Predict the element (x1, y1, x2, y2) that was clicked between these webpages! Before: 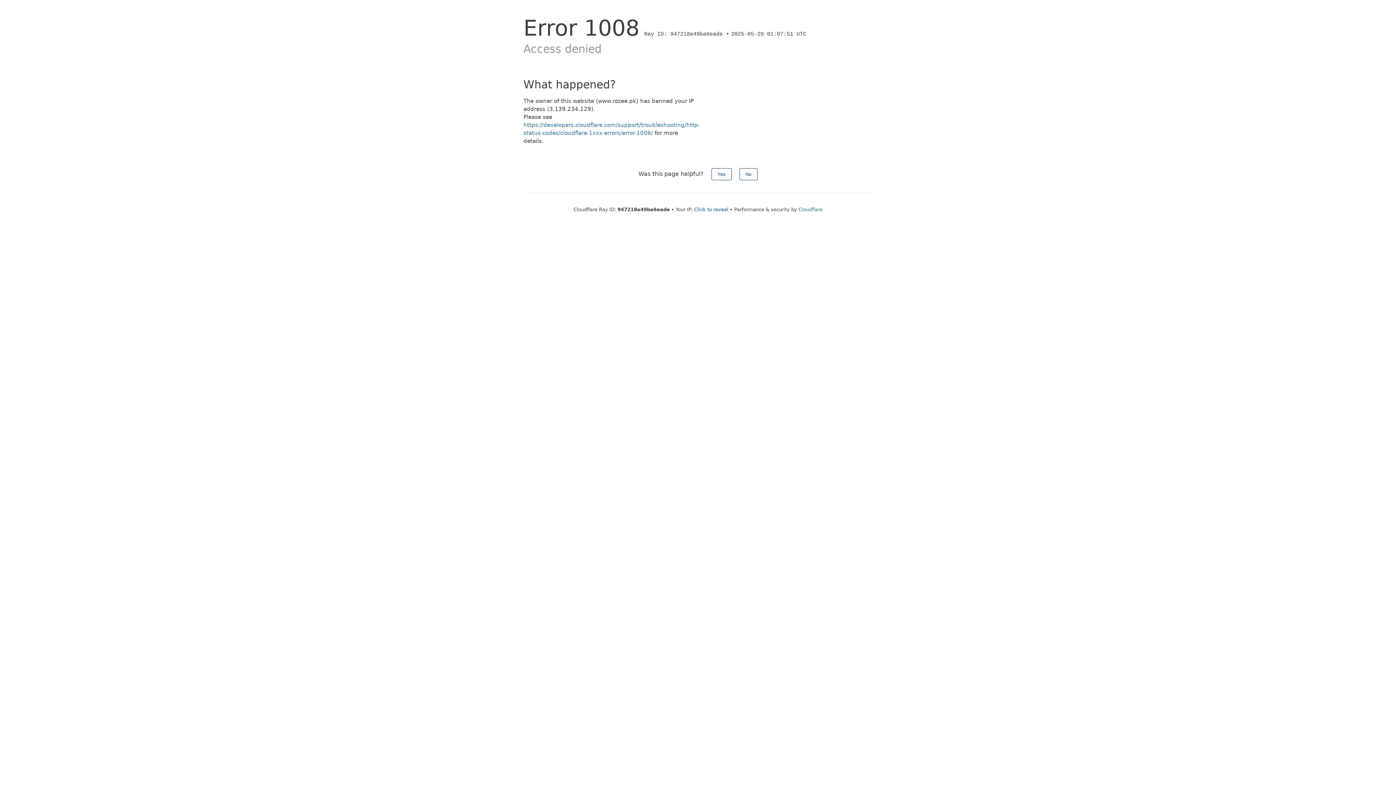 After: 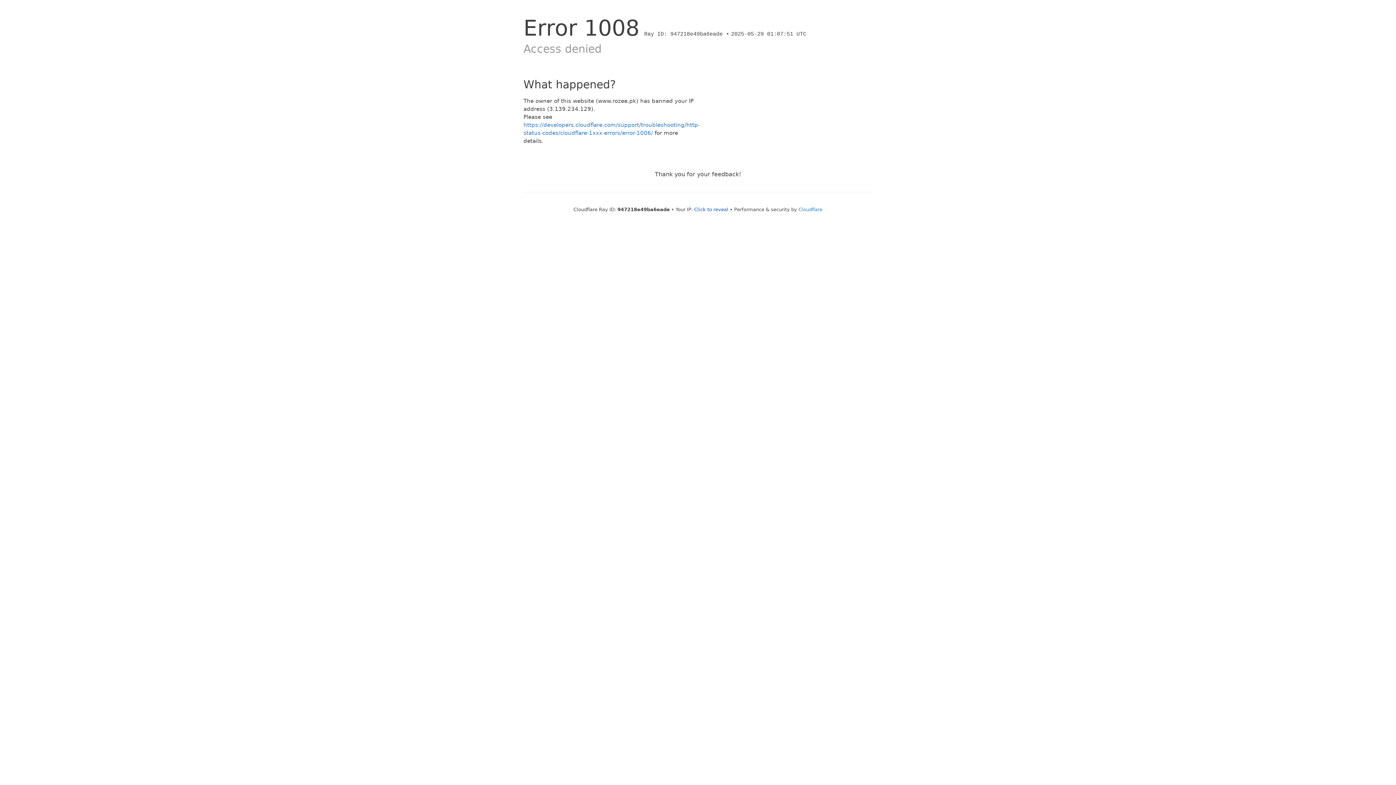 Action: label: Yes bbox: (711, 168, 731, 180)